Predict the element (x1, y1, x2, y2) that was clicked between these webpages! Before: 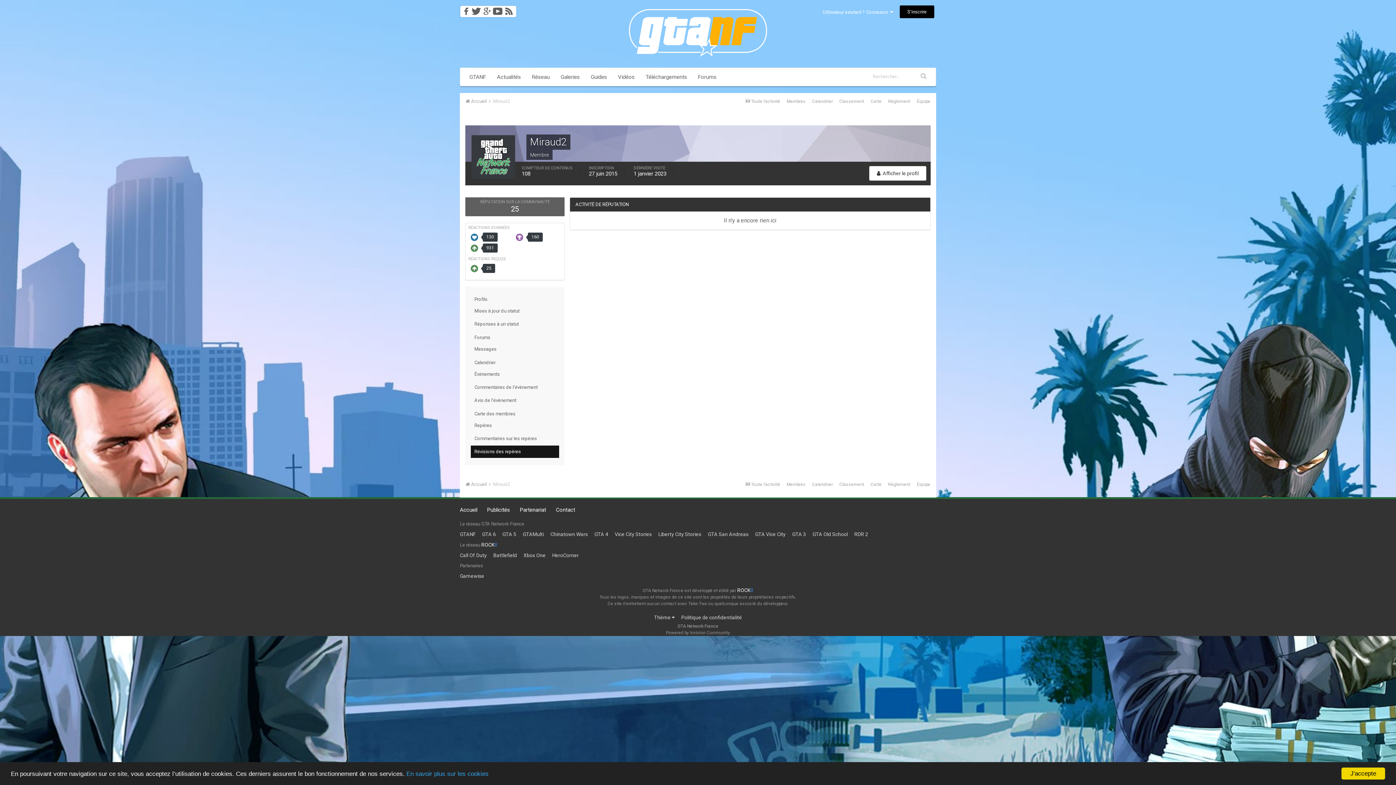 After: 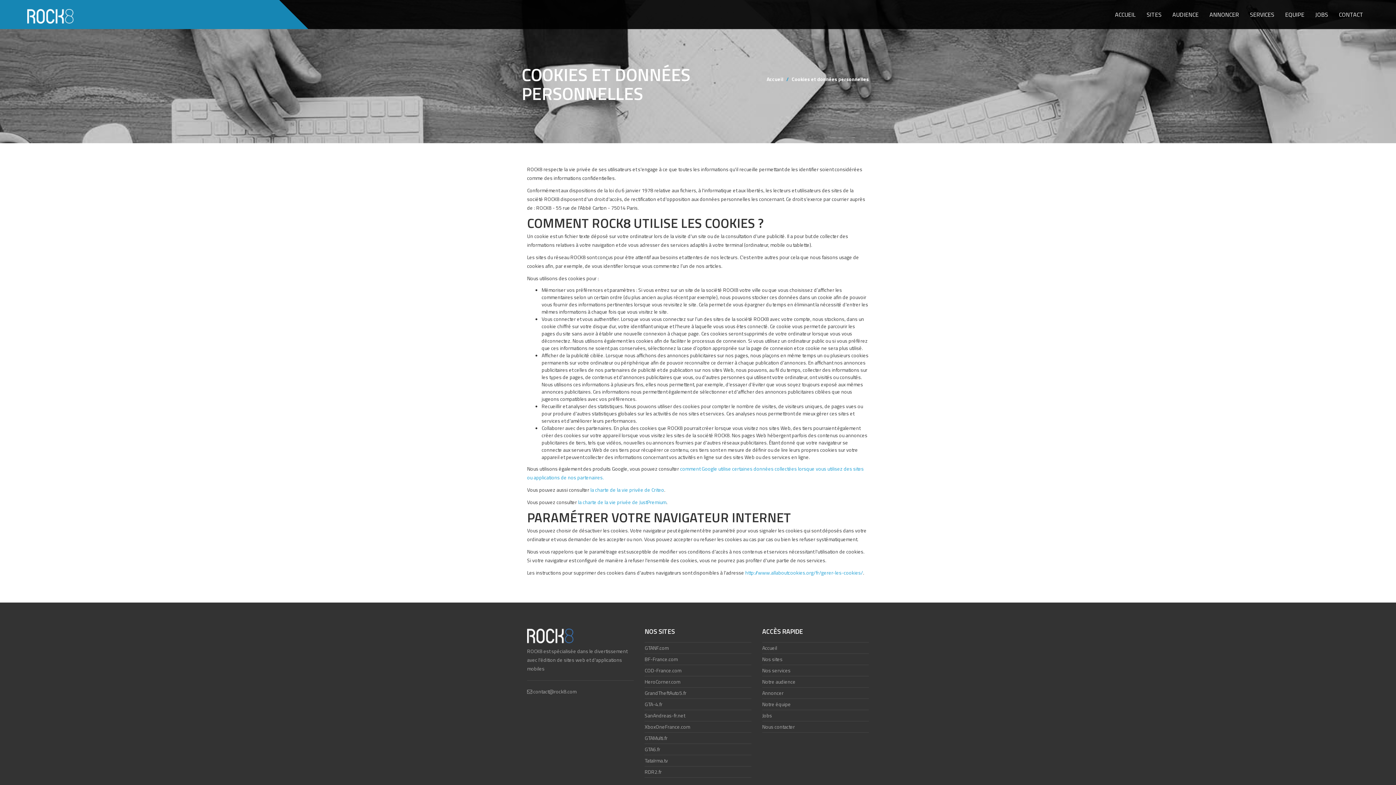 Action: bbox: (406, 770, 488, 777) label: En savoir plus sur les cookies